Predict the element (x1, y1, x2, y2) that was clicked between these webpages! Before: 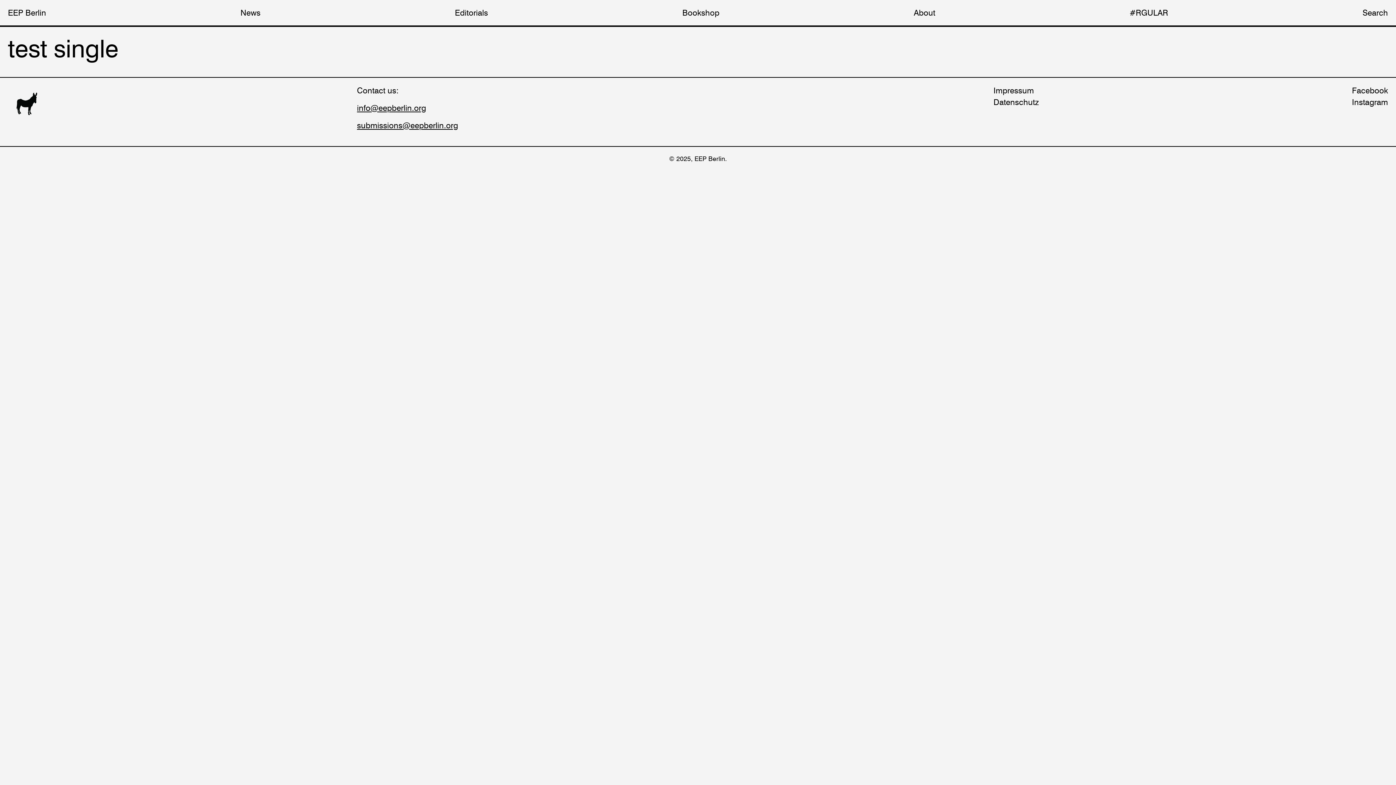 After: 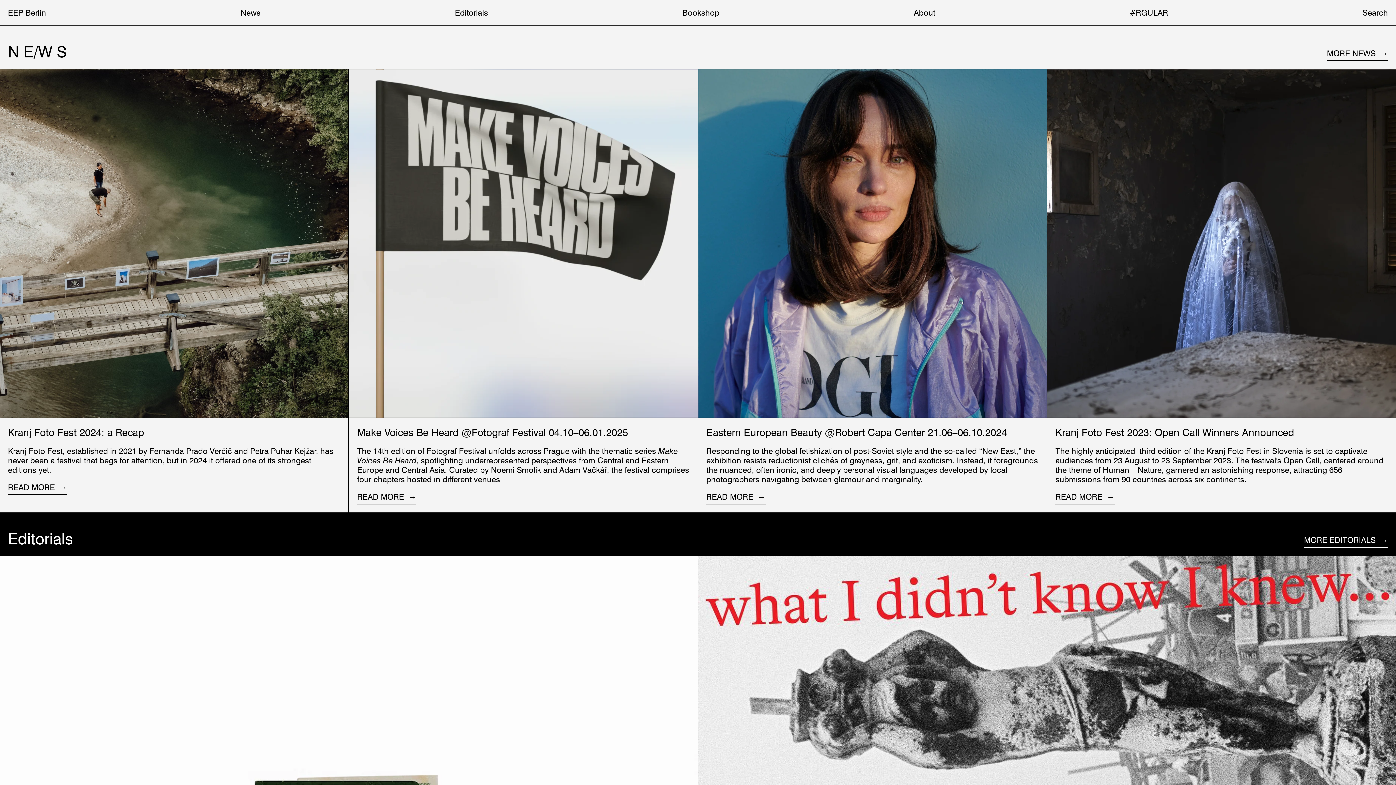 Action: label: EEP Berlin bbox: (8, 4, 46, 21)